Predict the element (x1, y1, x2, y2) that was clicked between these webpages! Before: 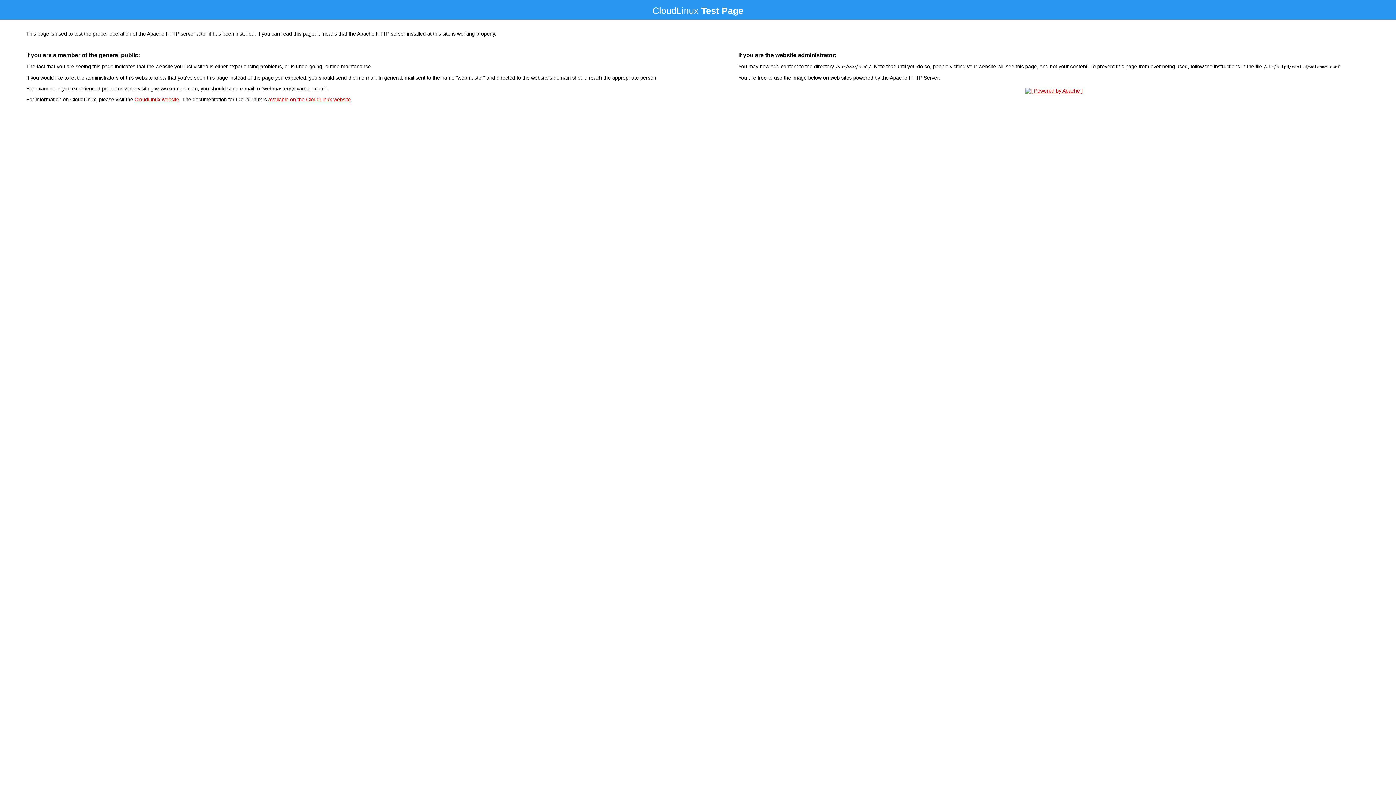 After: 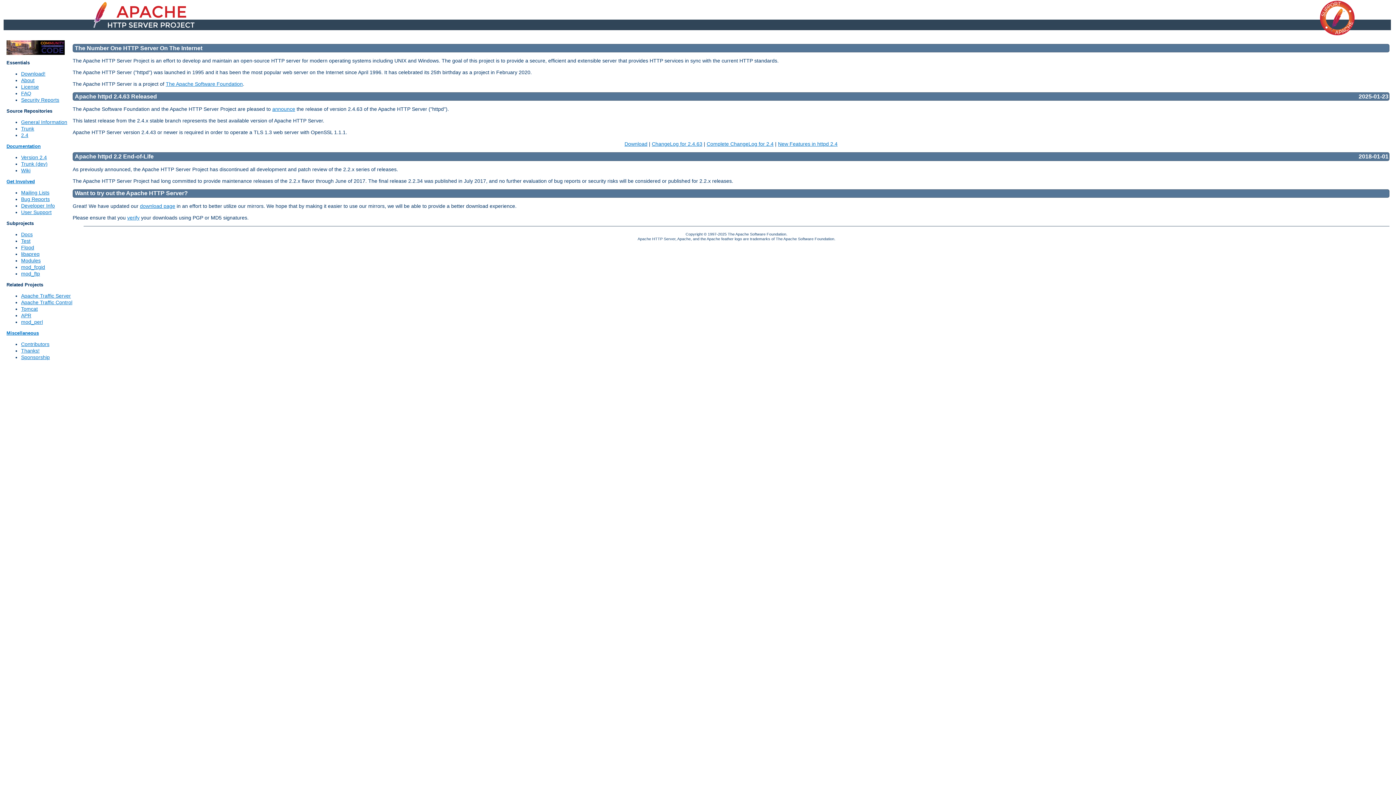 Action: bbox: (1023, 88, 1085, 93)